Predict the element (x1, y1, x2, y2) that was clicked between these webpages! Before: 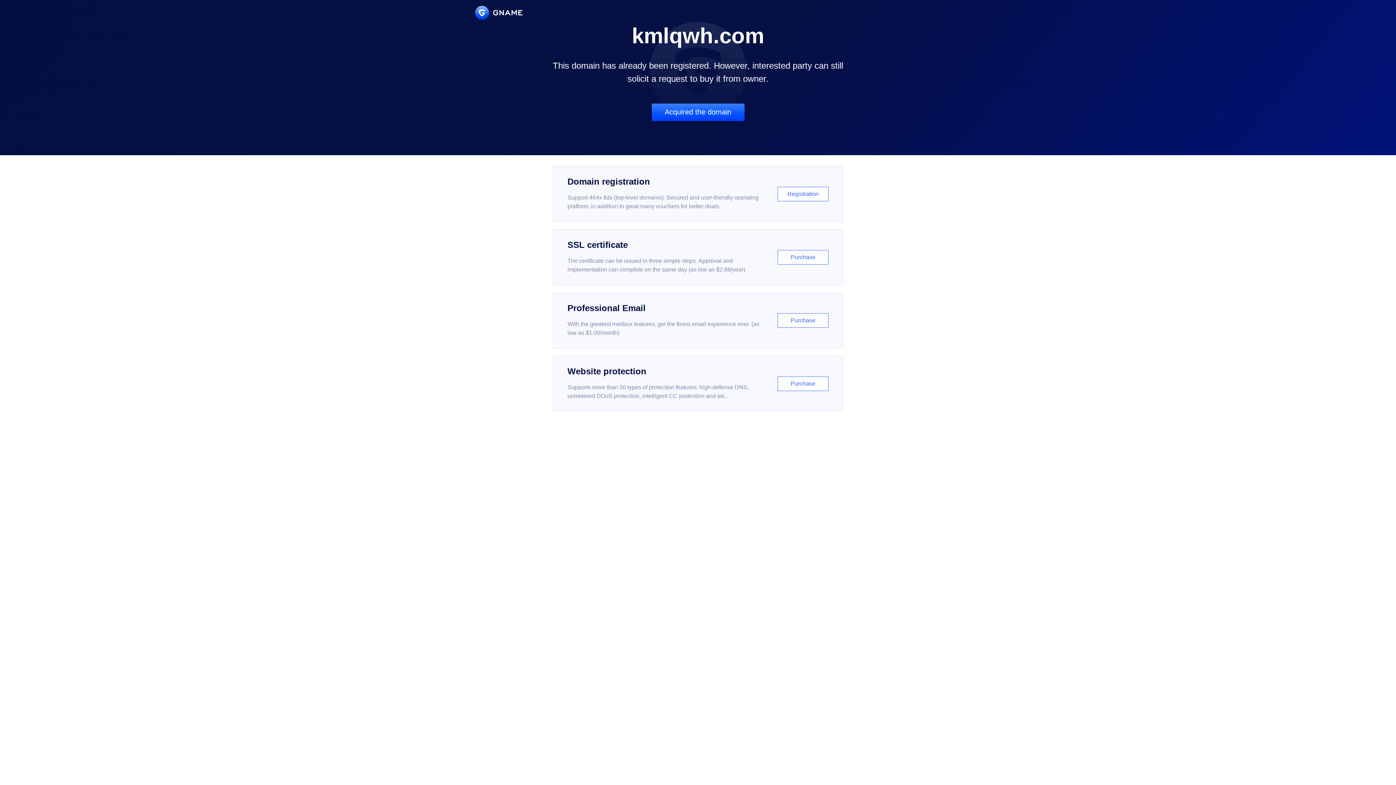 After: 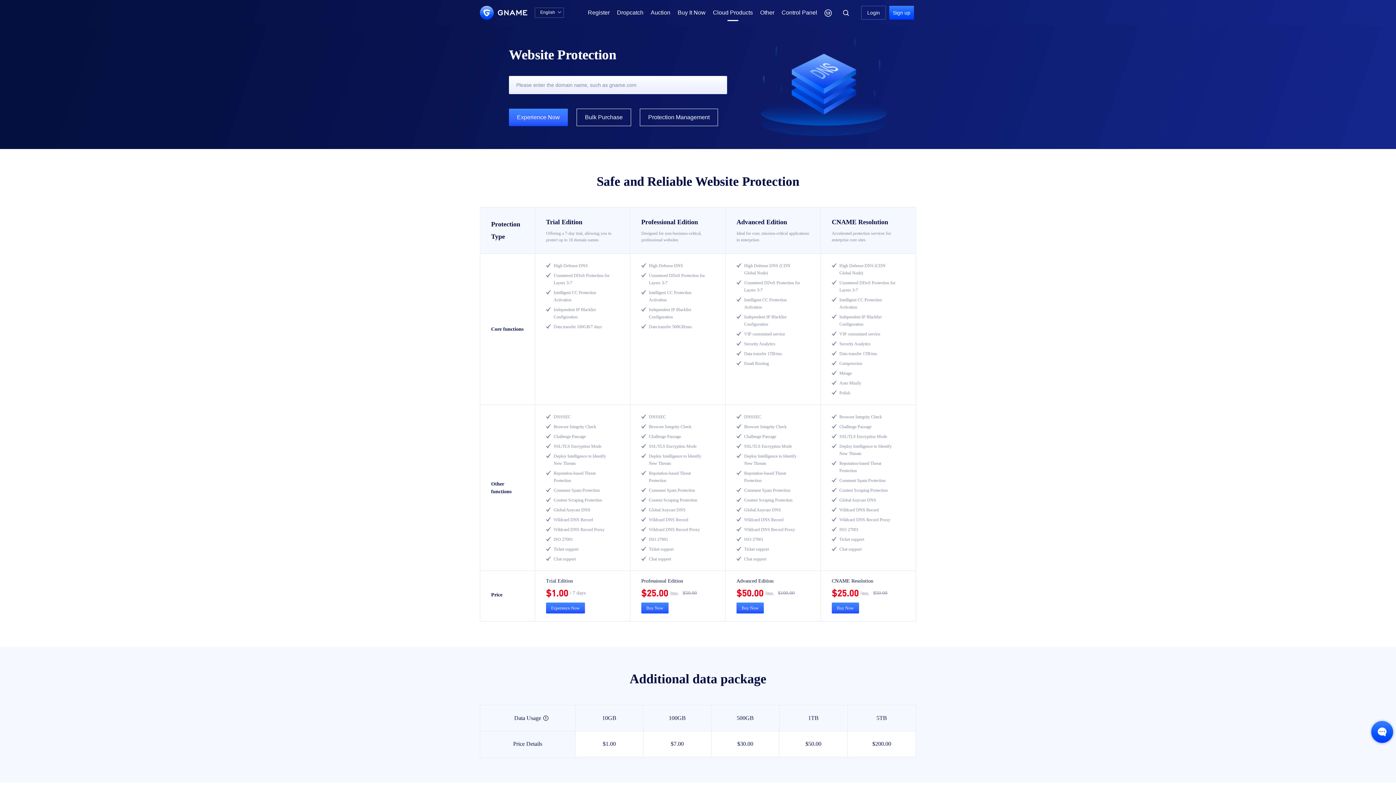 Action: label: Website protection

Supports more than 30 types of protection features: high-defense DNS, unmetered DDoS protection, intelligent CC protection and etc...

Purchase bbox: (552, 356, 843, 412)